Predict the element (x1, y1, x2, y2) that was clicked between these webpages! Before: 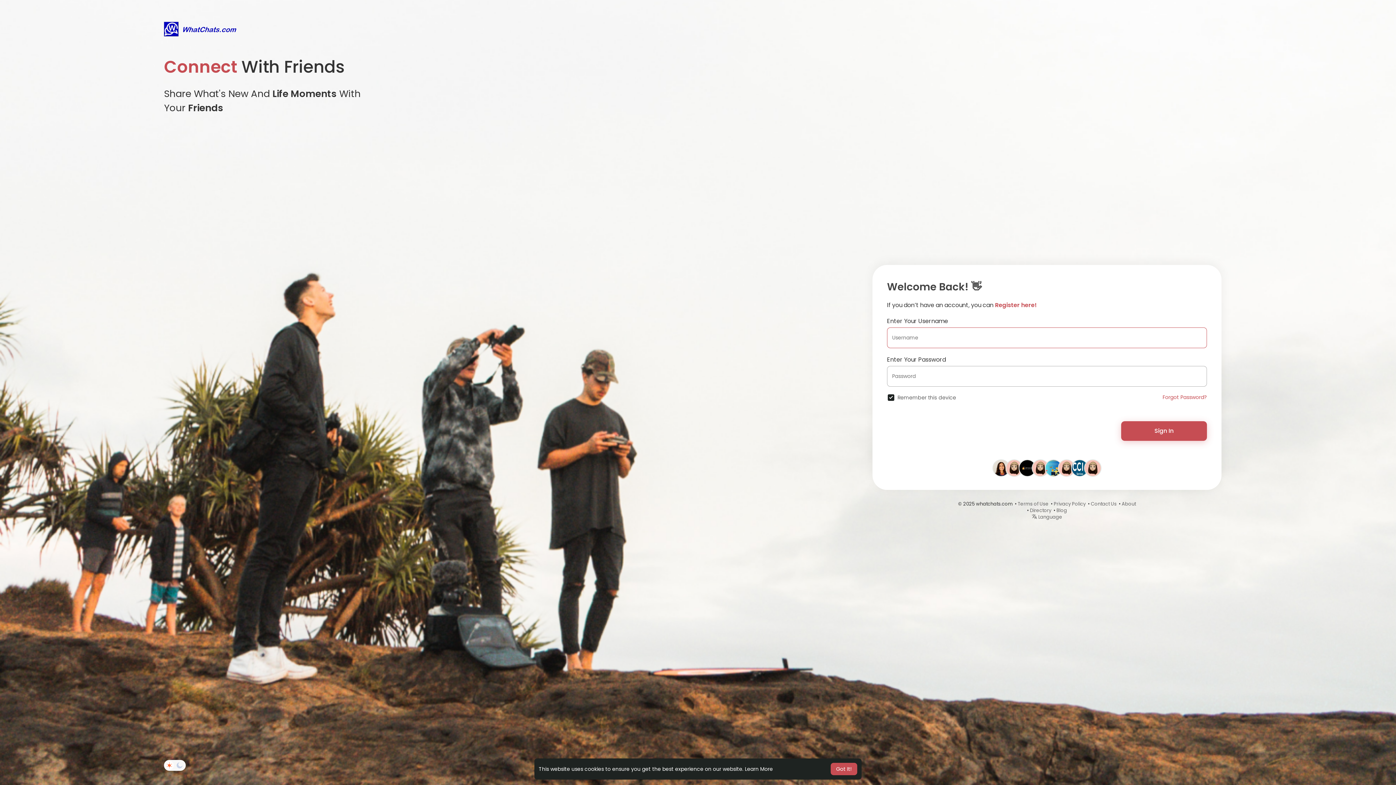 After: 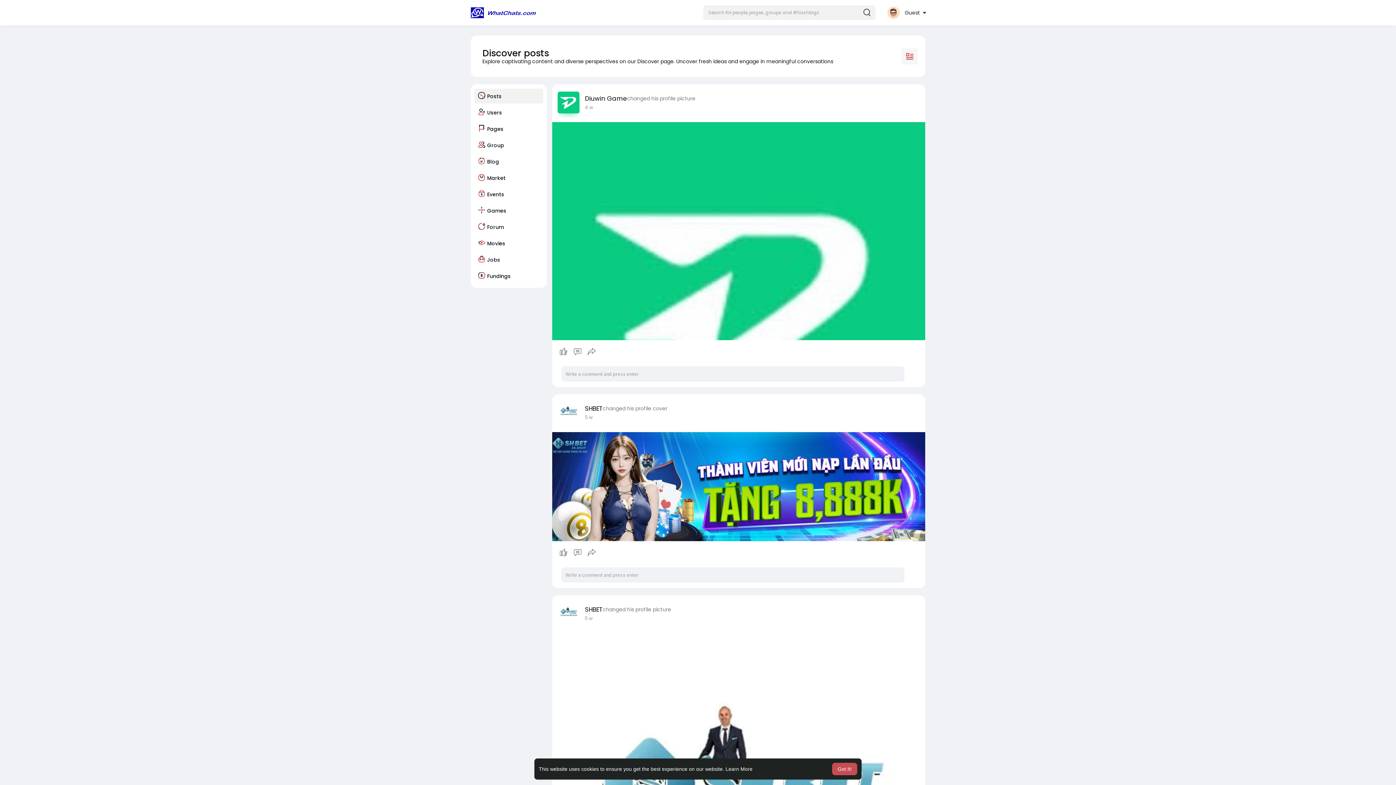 Action: label: Directory bbox: (1030, 507, 1051, 514)